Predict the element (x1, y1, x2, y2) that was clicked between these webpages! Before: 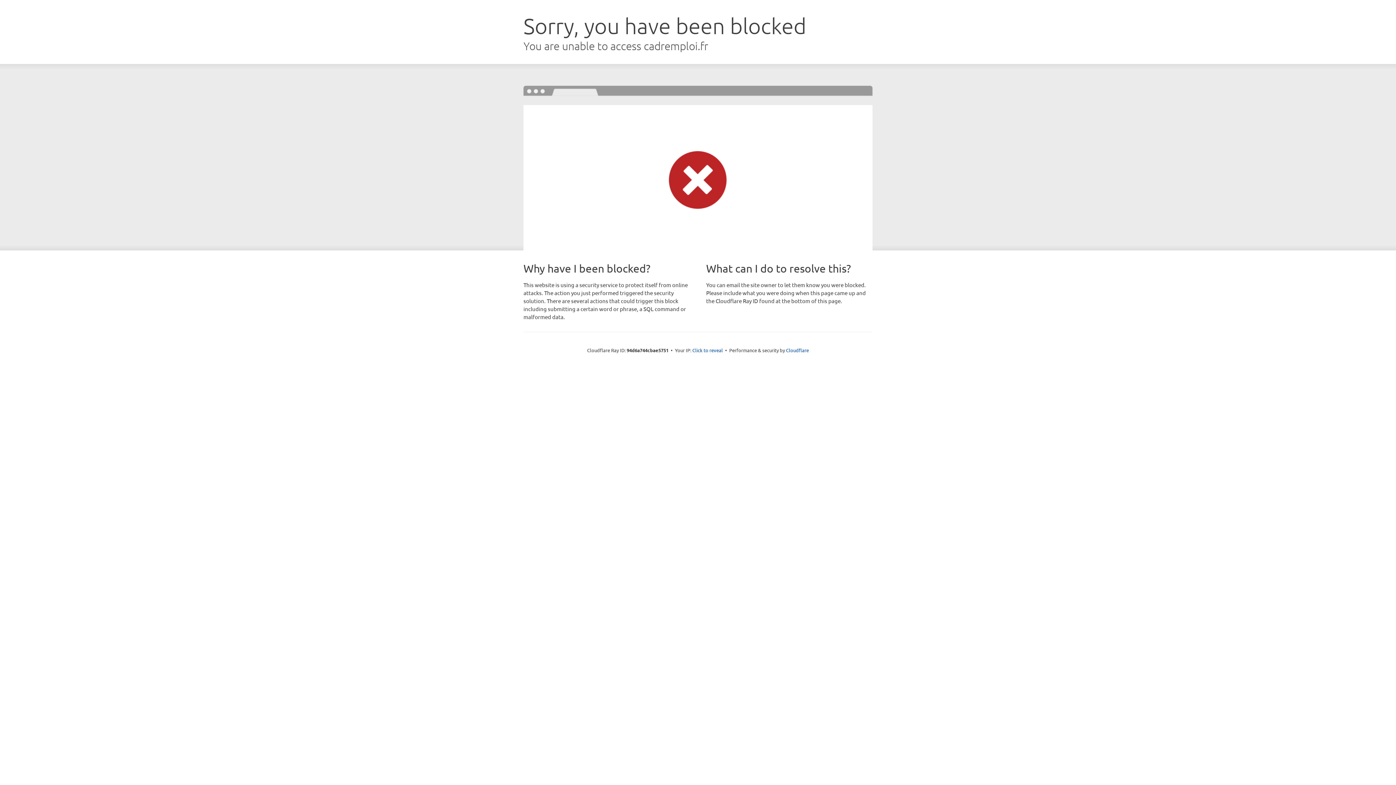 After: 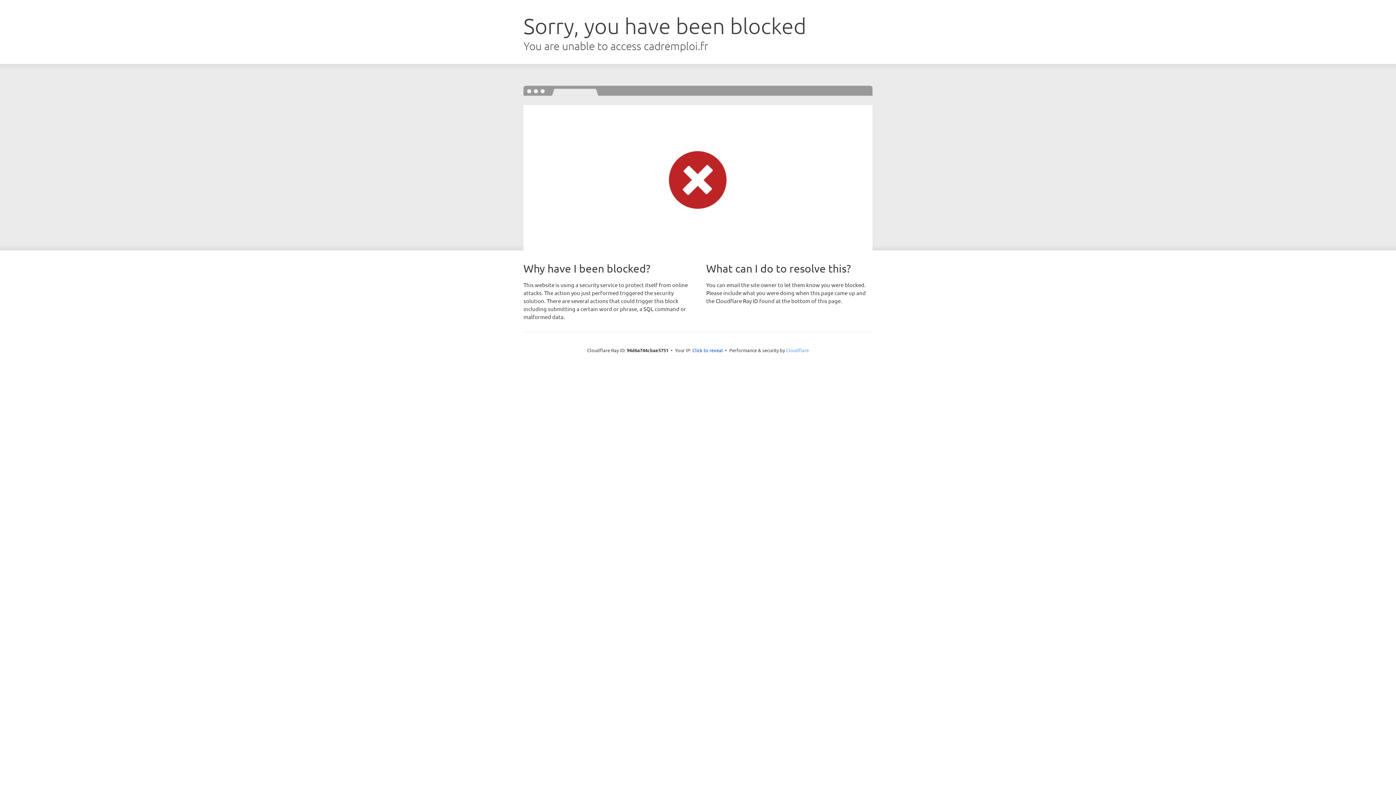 Action: label: Cloudflare bbox: (786, 347, 809, 353)